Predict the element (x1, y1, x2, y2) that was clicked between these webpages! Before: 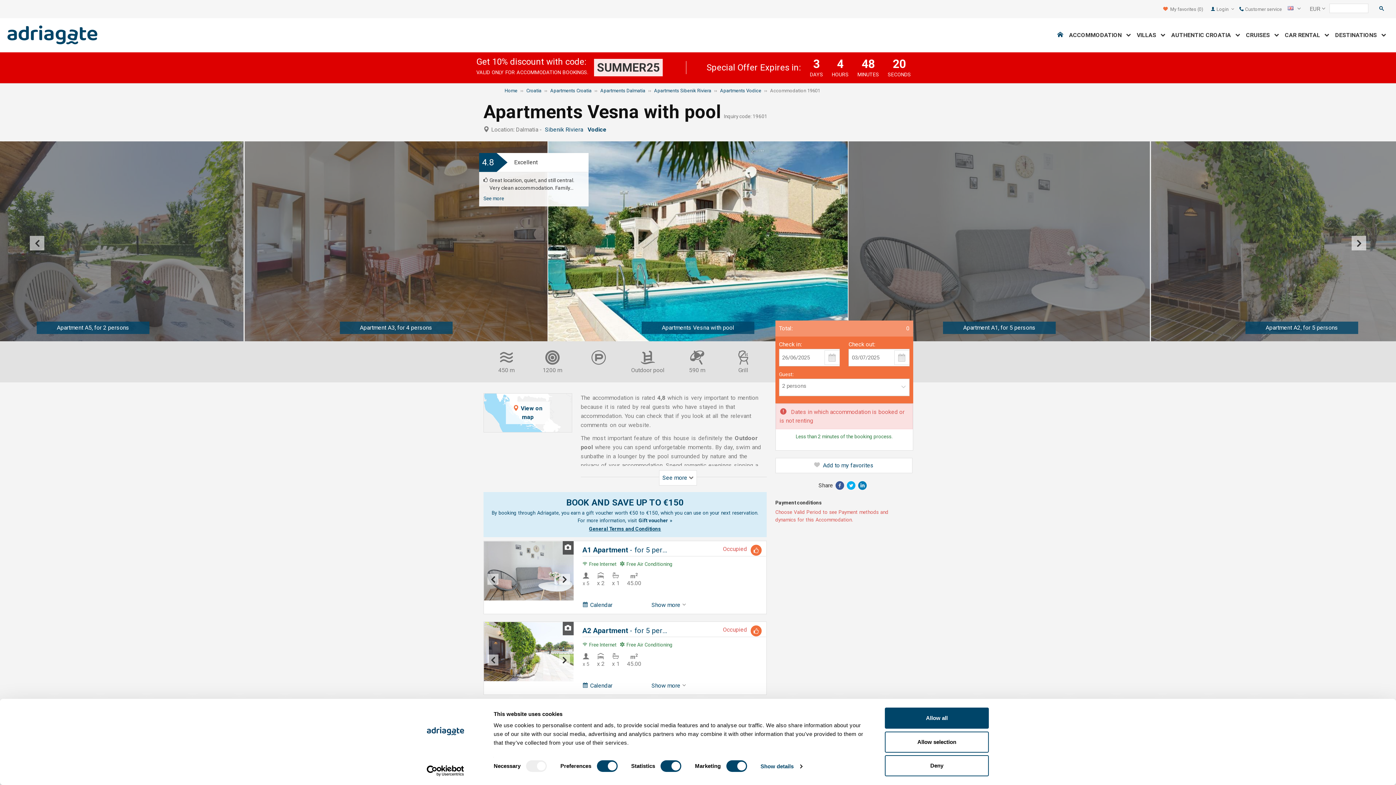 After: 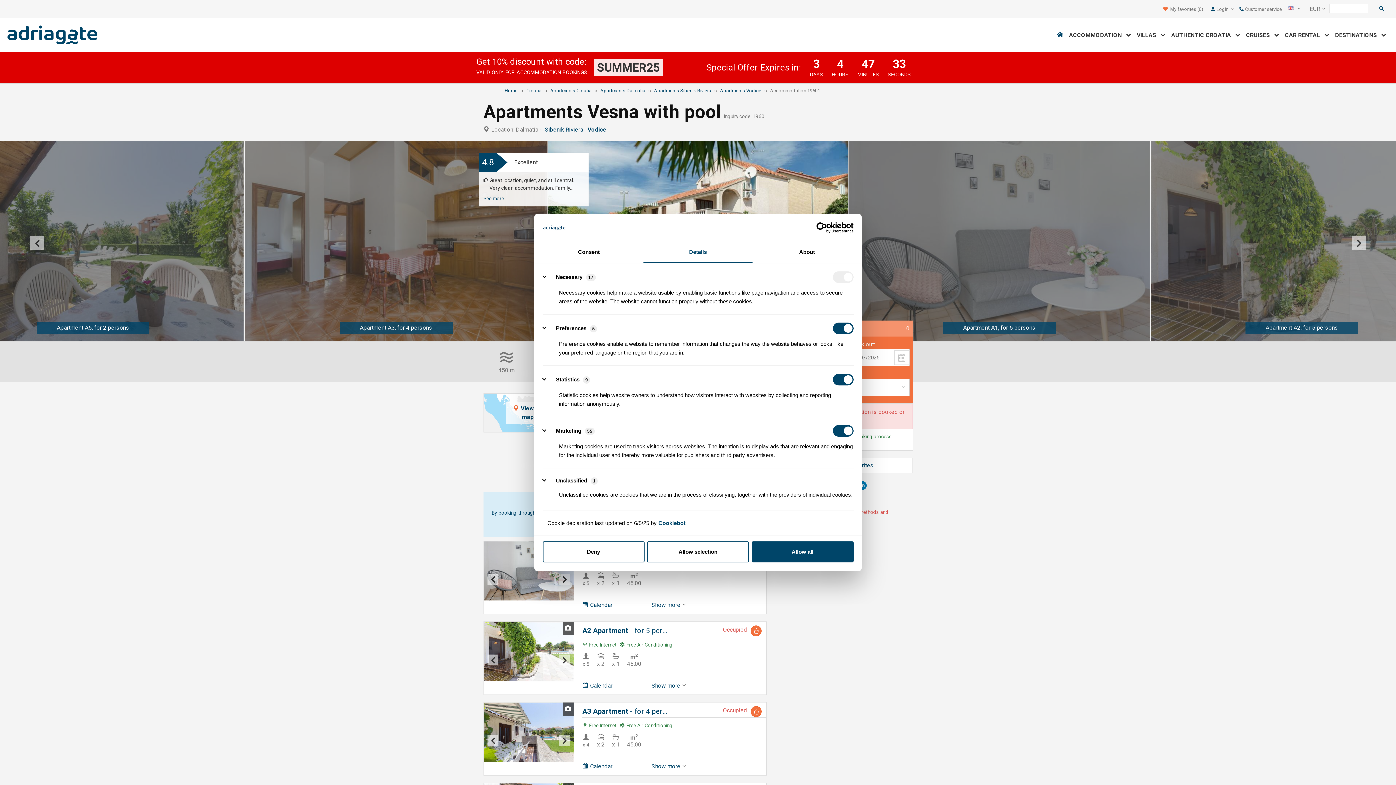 Action: label: Show details bbox: (760, 761, 802, 772)